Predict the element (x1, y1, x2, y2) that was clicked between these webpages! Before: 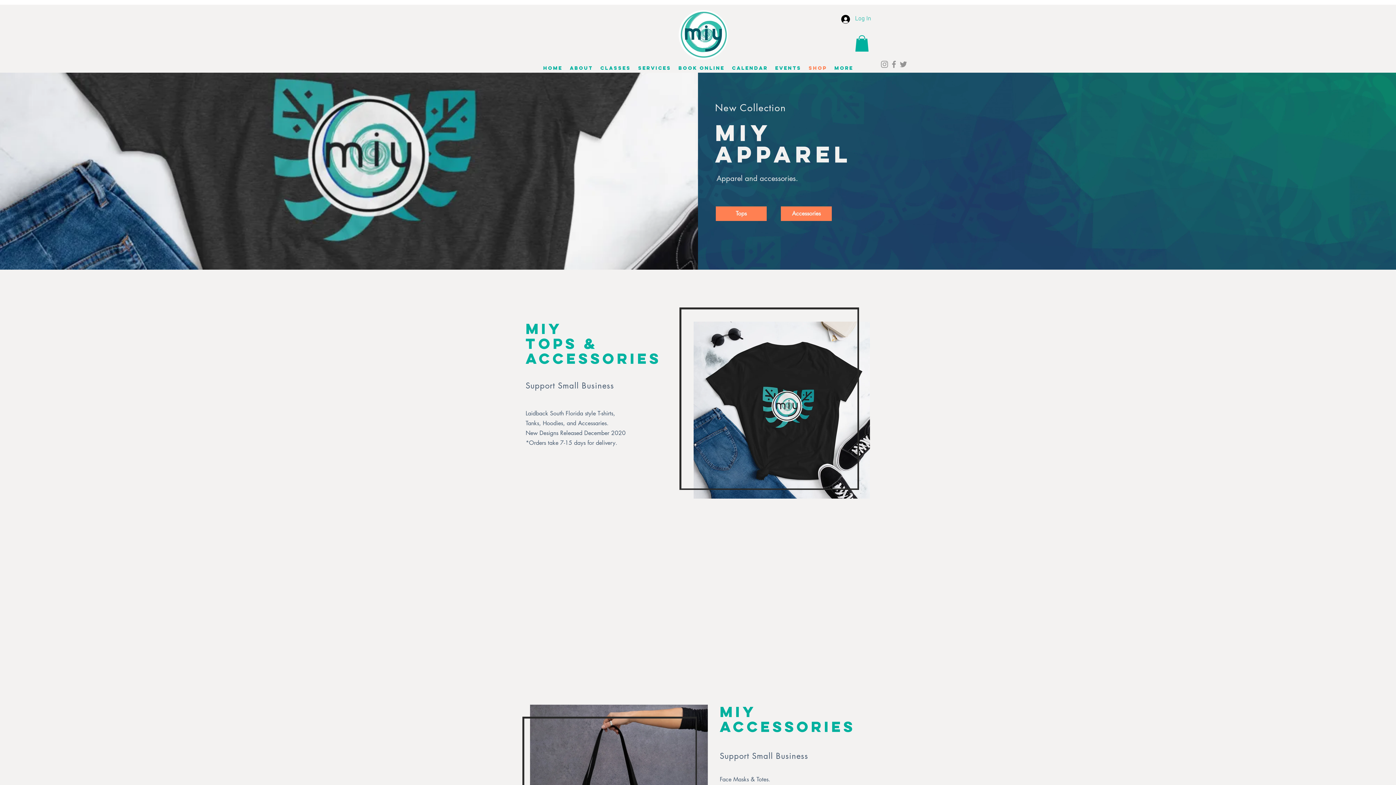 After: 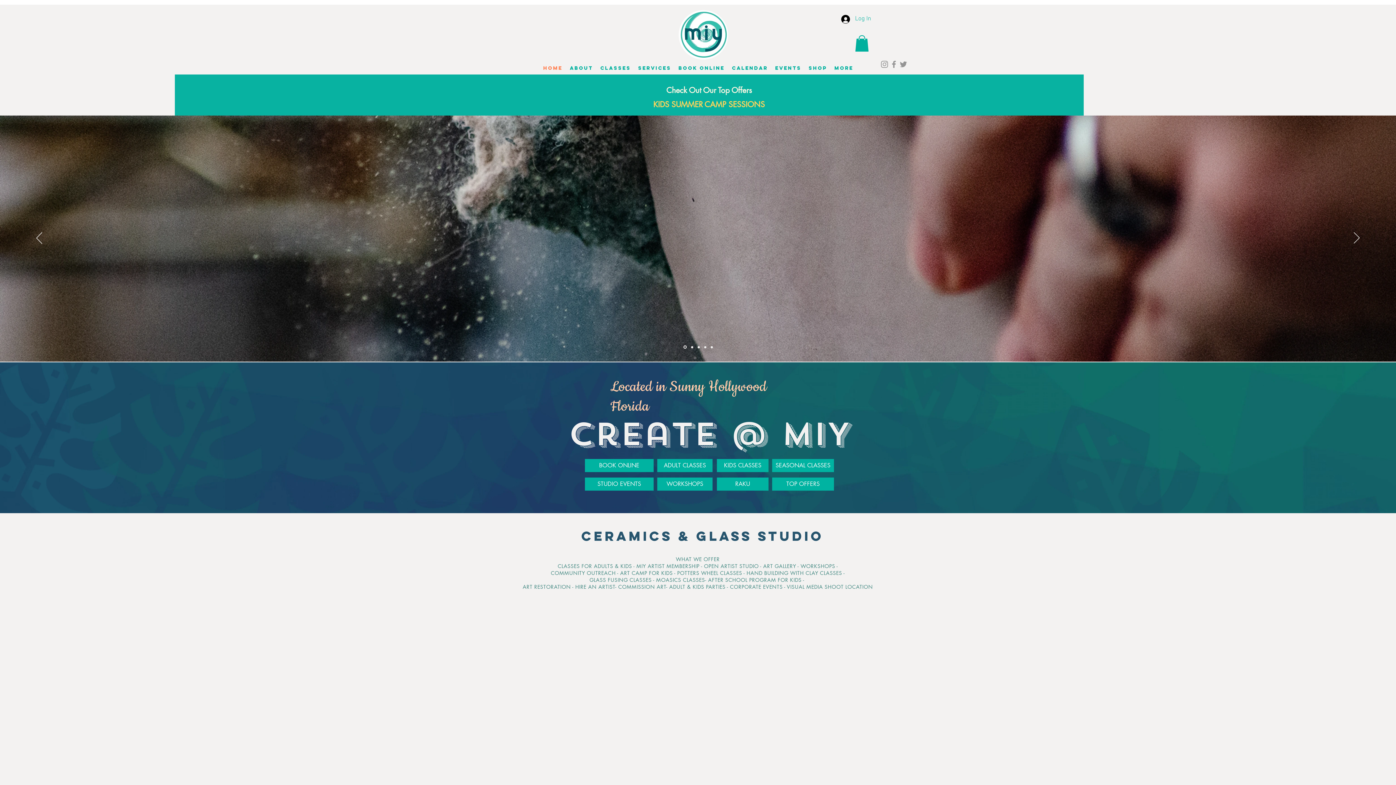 Action: bbox: (679, 307, 859, 490)